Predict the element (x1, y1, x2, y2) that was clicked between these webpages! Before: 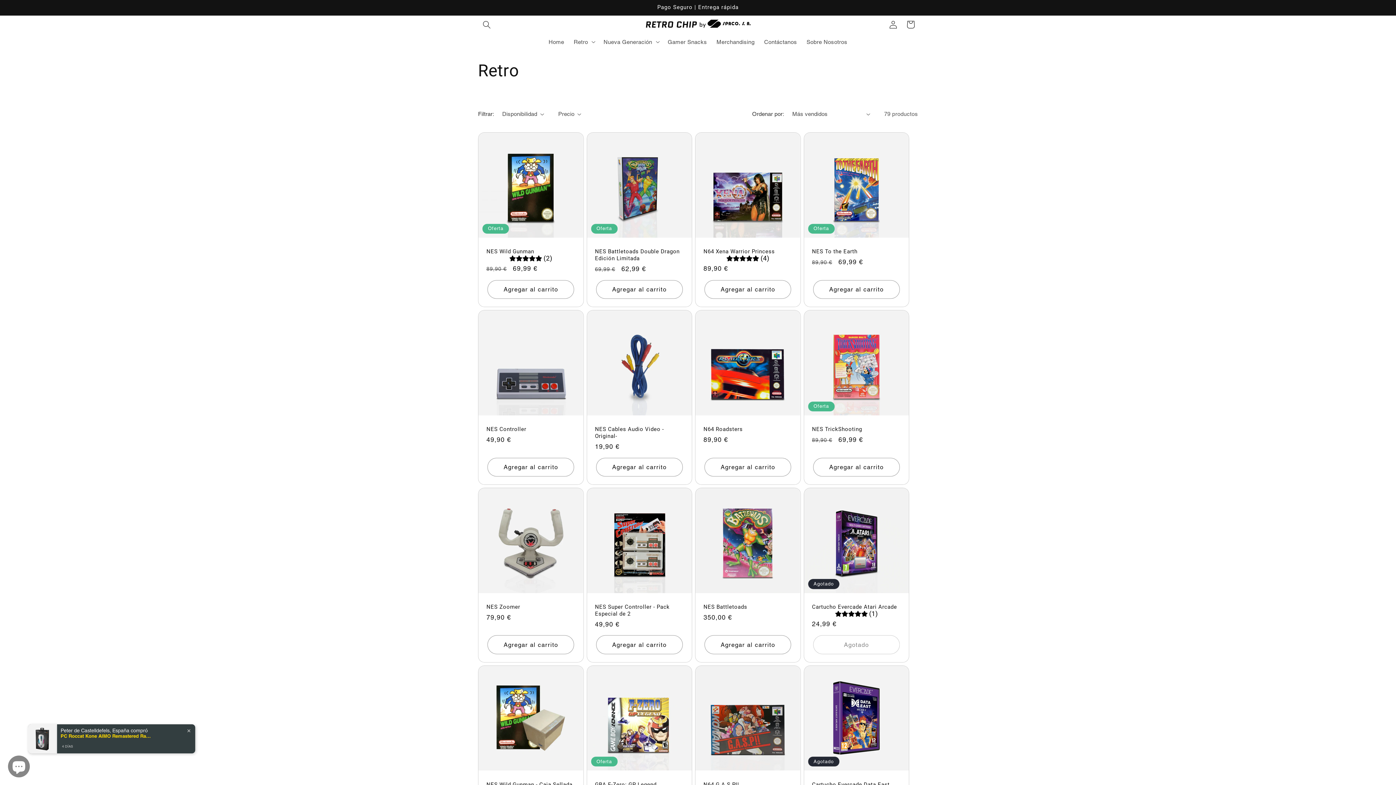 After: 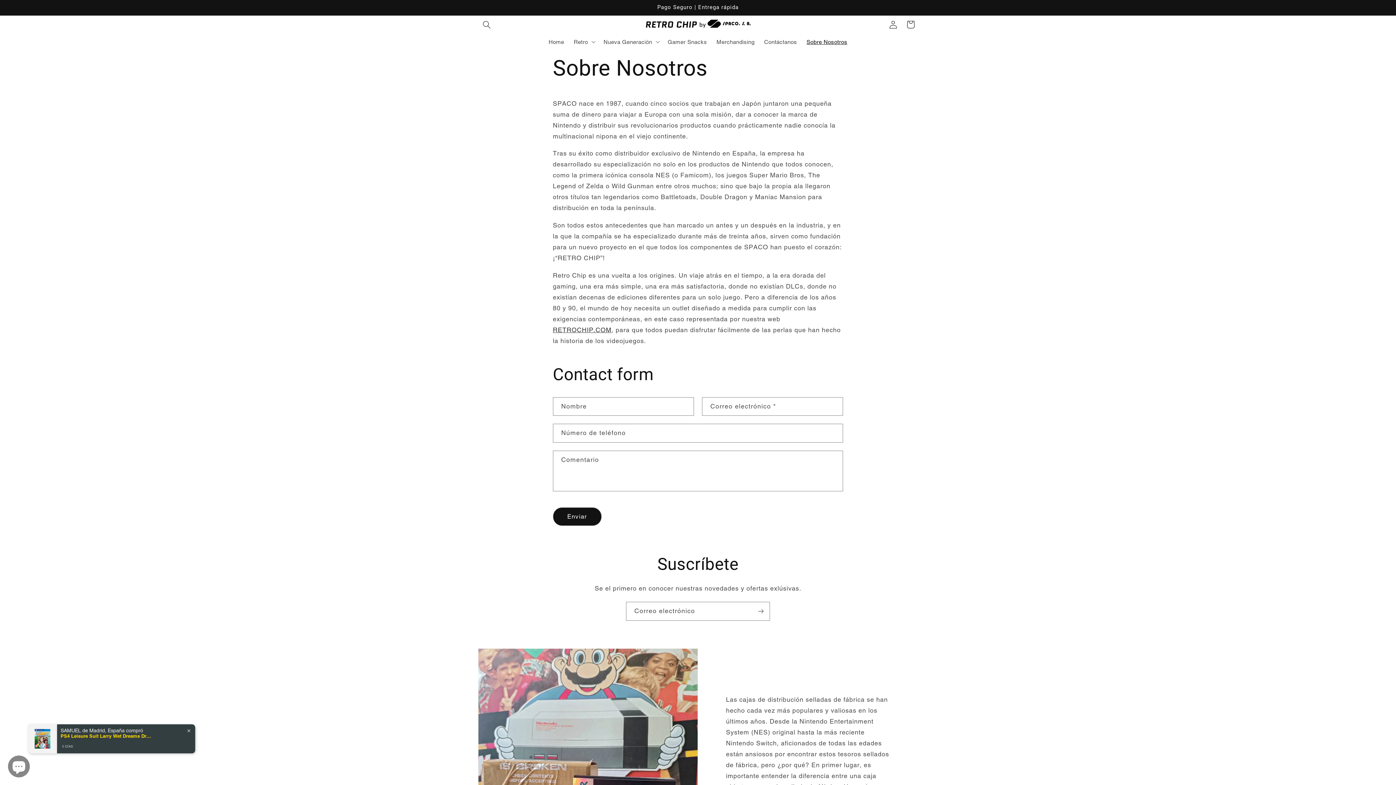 Action: bbox: (801, 33, 852, 50) label: Sobre Nosotros